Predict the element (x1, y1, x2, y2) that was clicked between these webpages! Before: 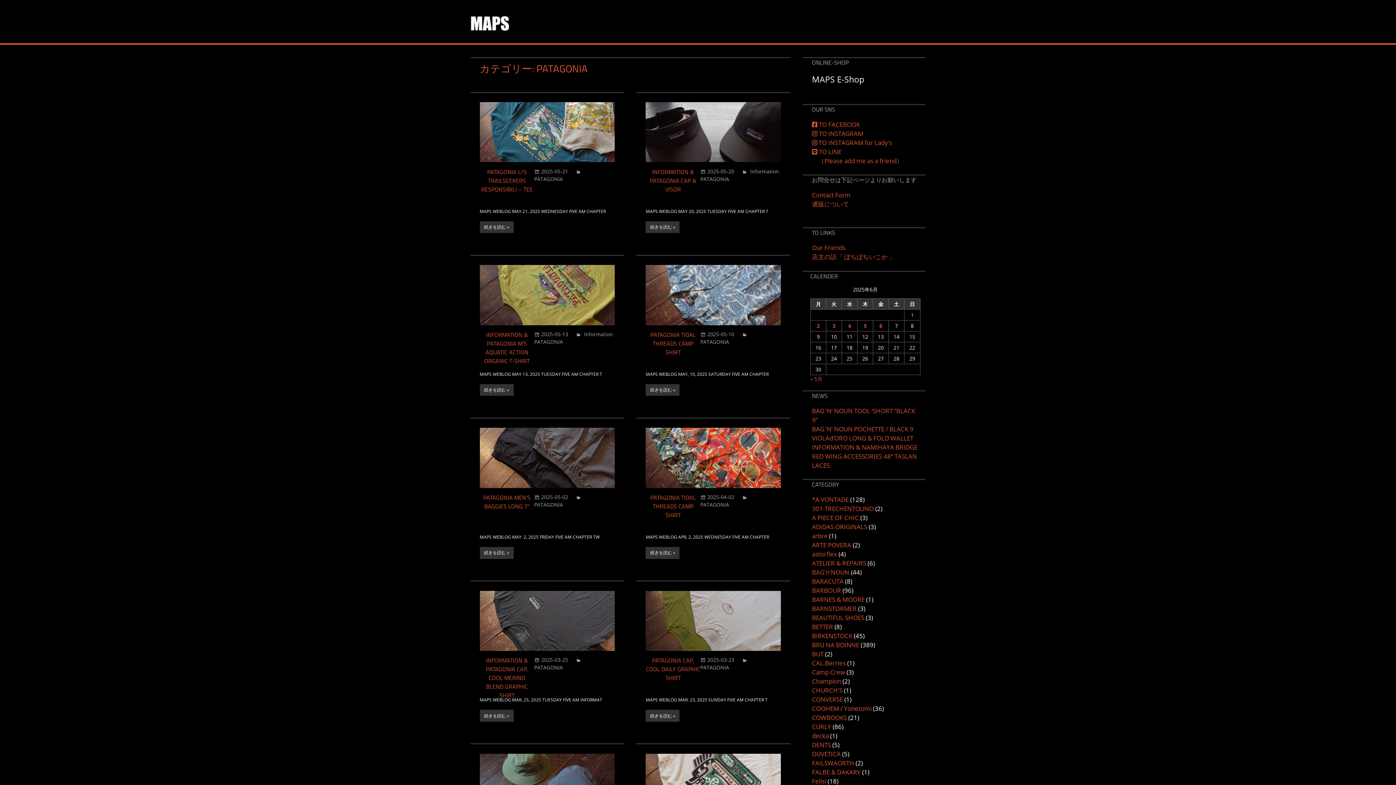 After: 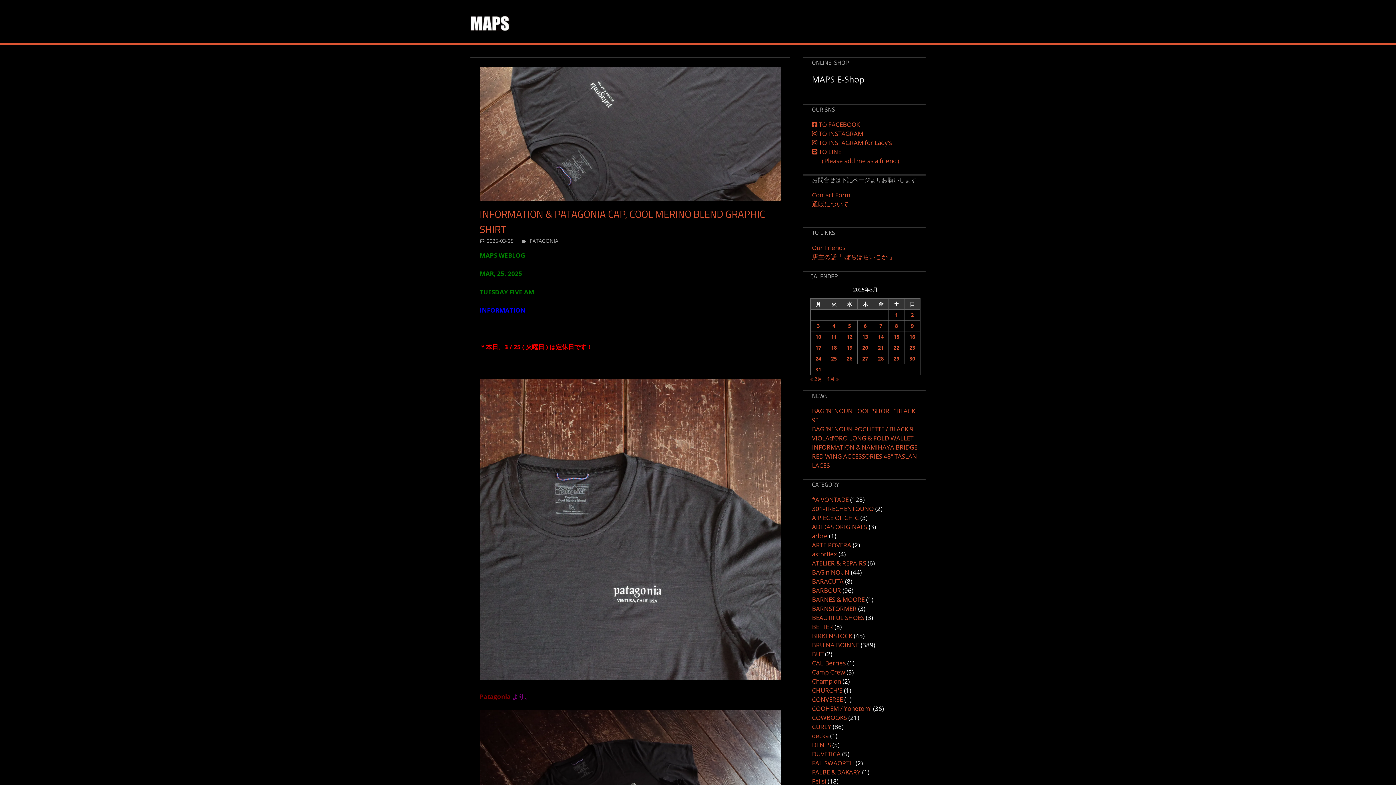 Action: label: INFORMATION & PATAGONIA CAP, COOL MERINO BLEND GRAPHIC SHIRT bbox: (486, 656, 528, 700)